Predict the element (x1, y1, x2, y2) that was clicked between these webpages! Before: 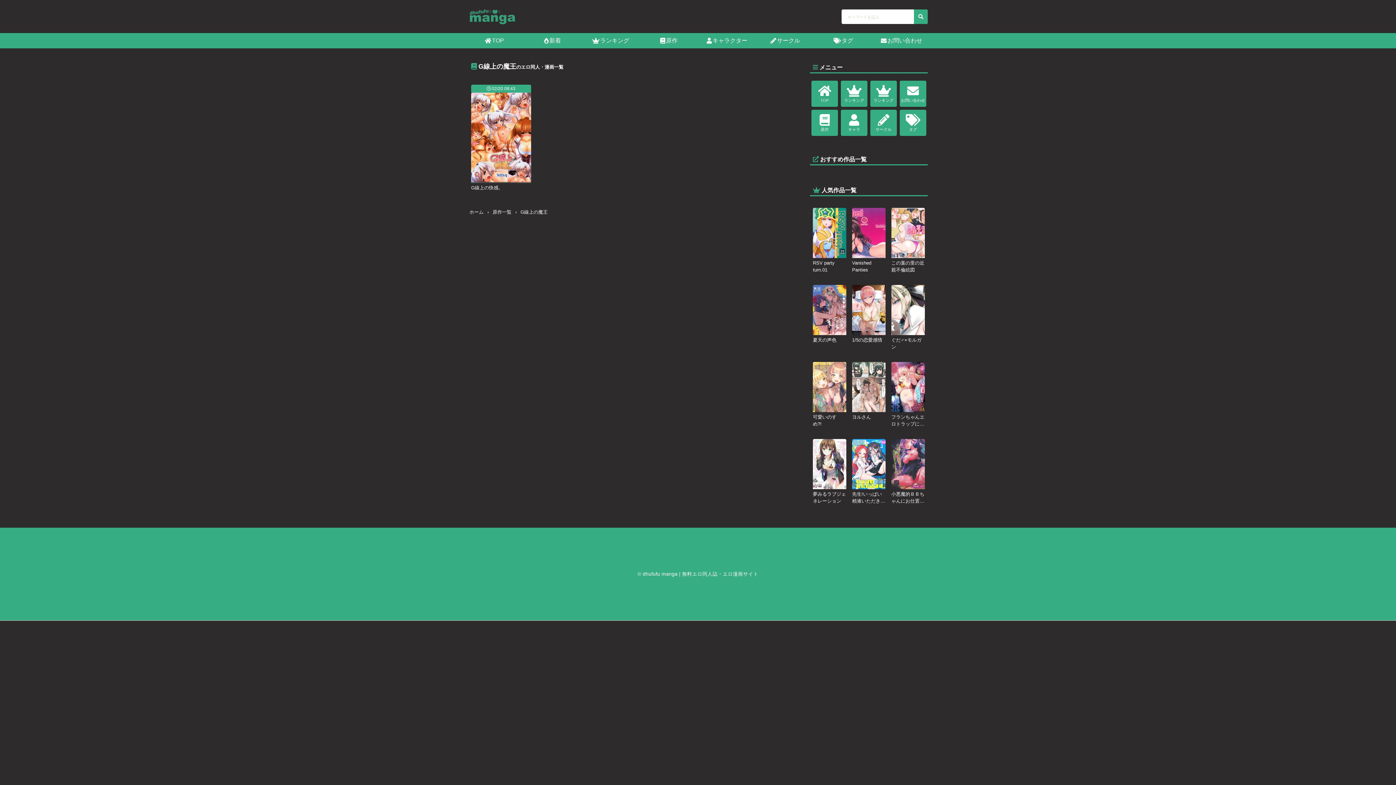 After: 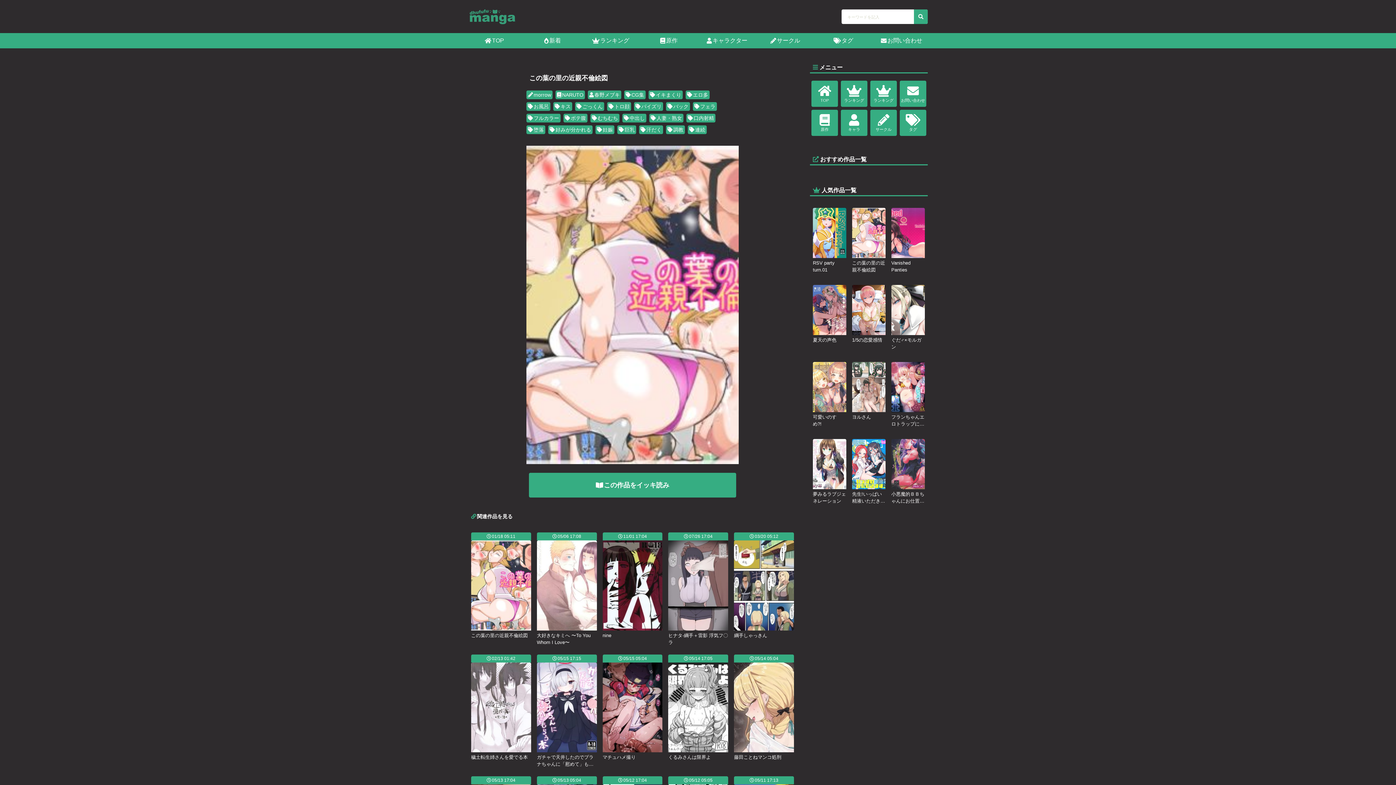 Action: bbox: (891, 259, 924, 273) label: この葉の里の近親不倫絵図